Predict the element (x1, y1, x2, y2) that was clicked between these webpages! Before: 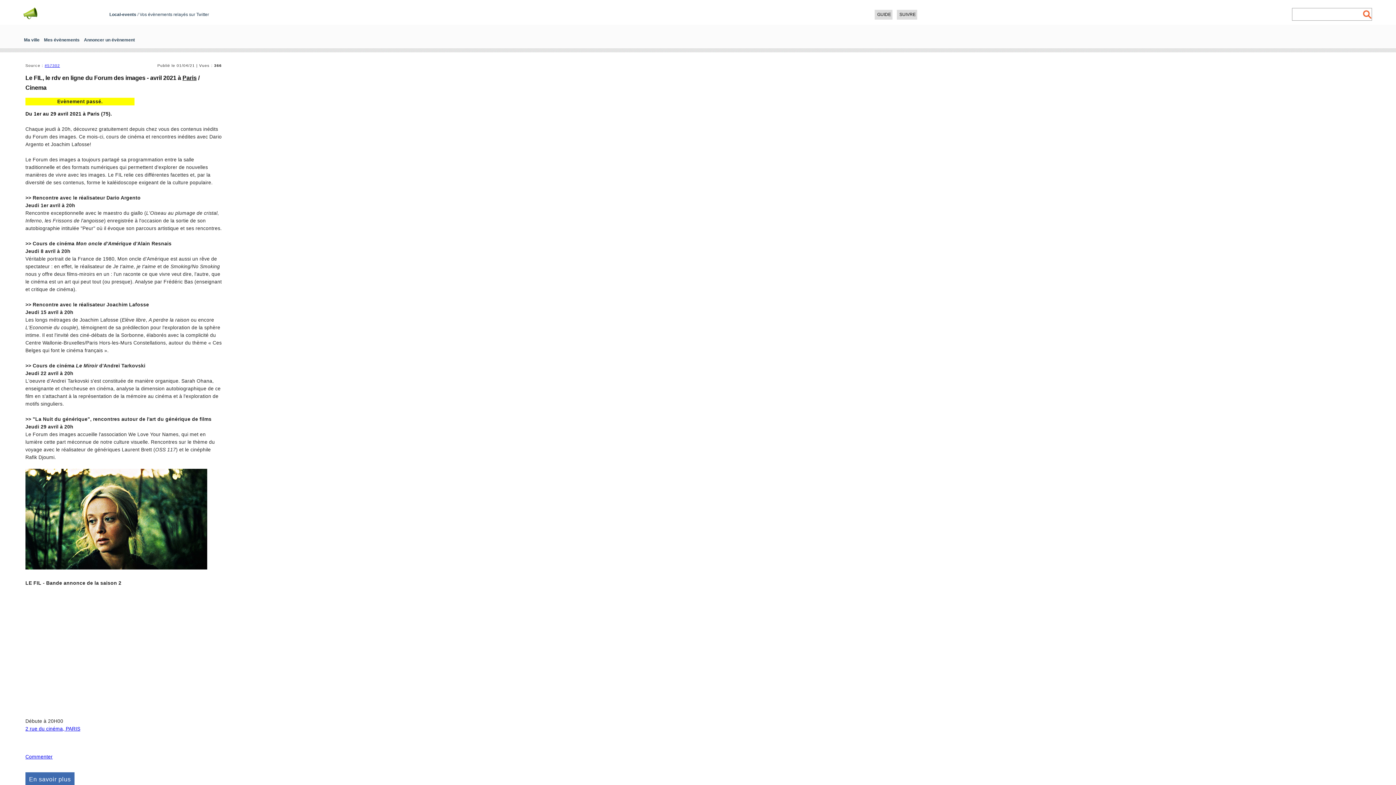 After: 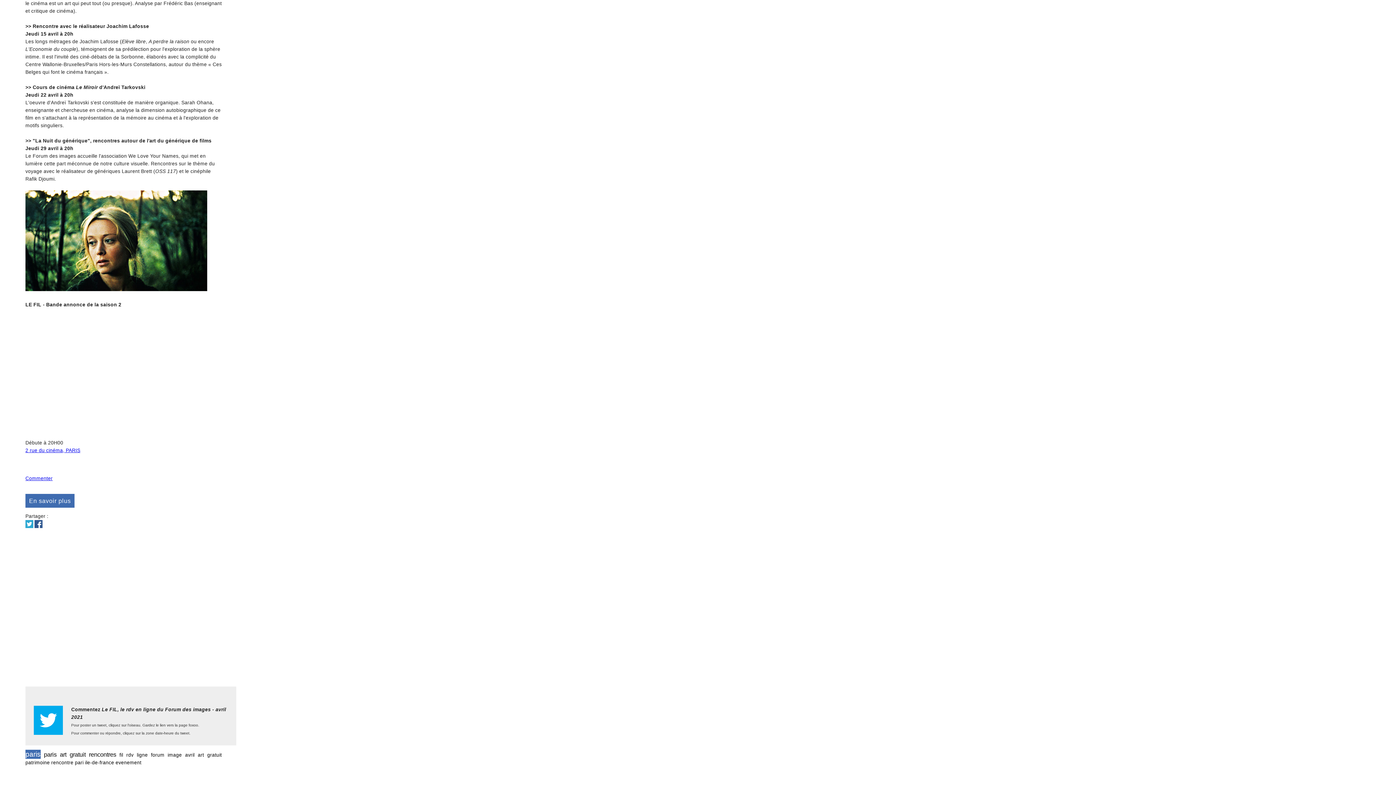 Action: bbox: (25, 754, 52, 759) label: Commenter